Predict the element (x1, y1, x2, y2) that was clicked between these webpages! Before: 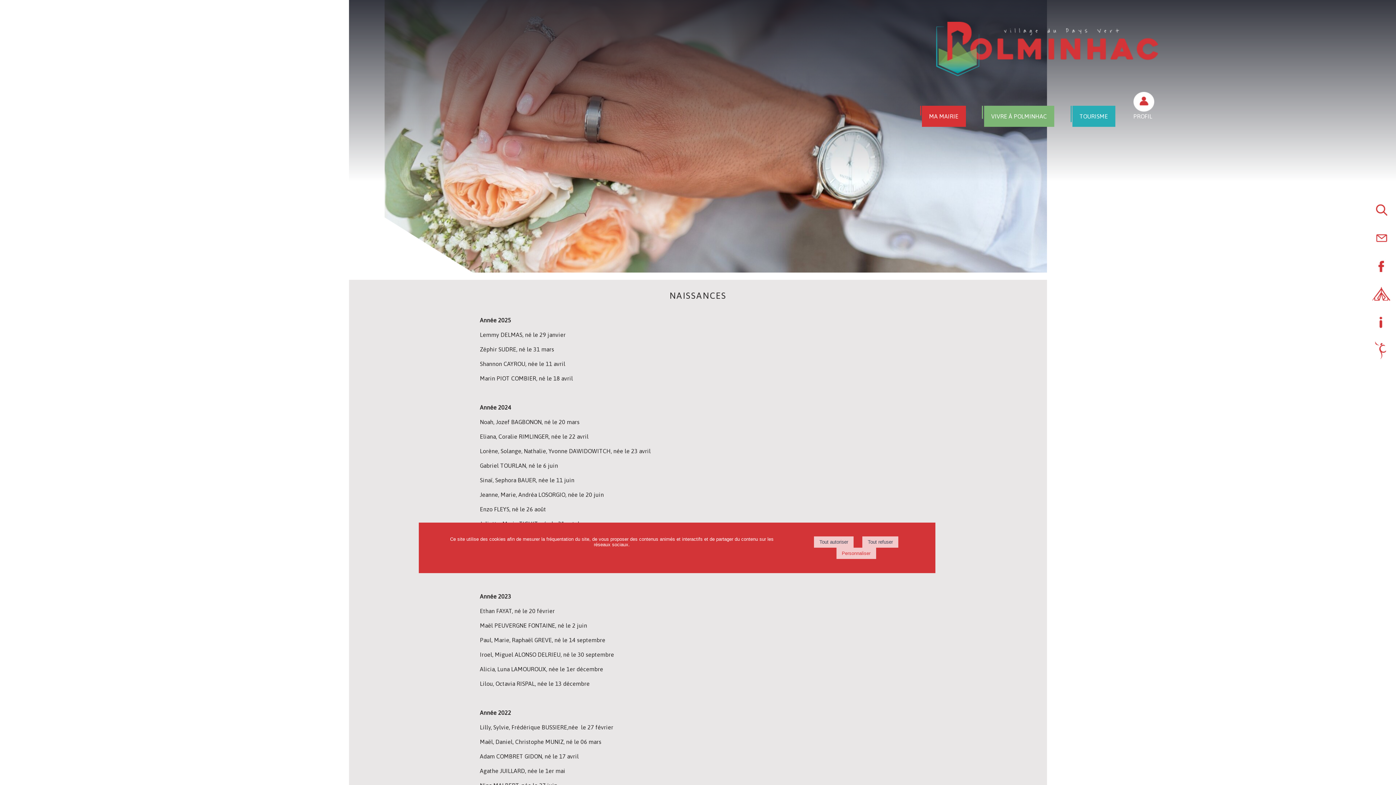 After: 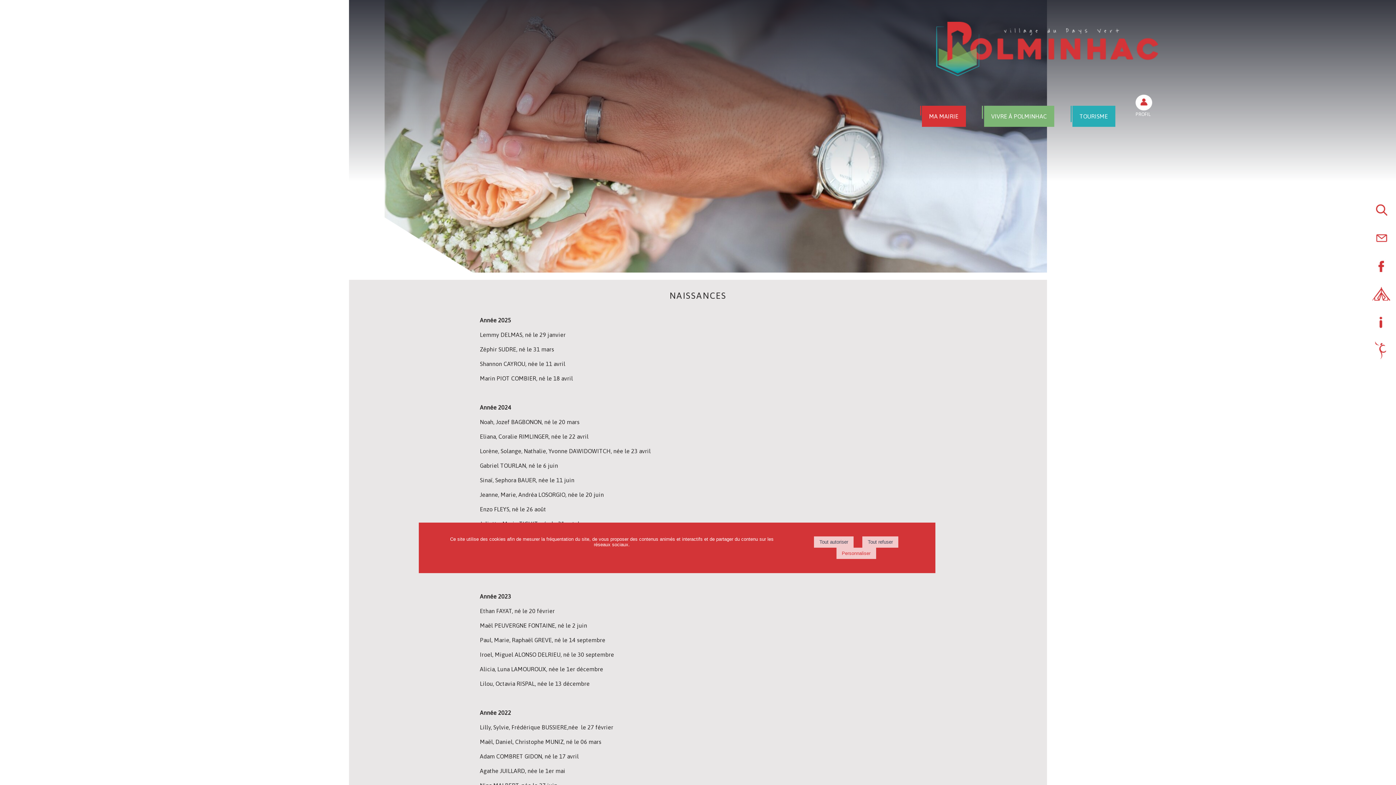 Action: label: PROFIL bbox: (1133, 92, 1154, 119)